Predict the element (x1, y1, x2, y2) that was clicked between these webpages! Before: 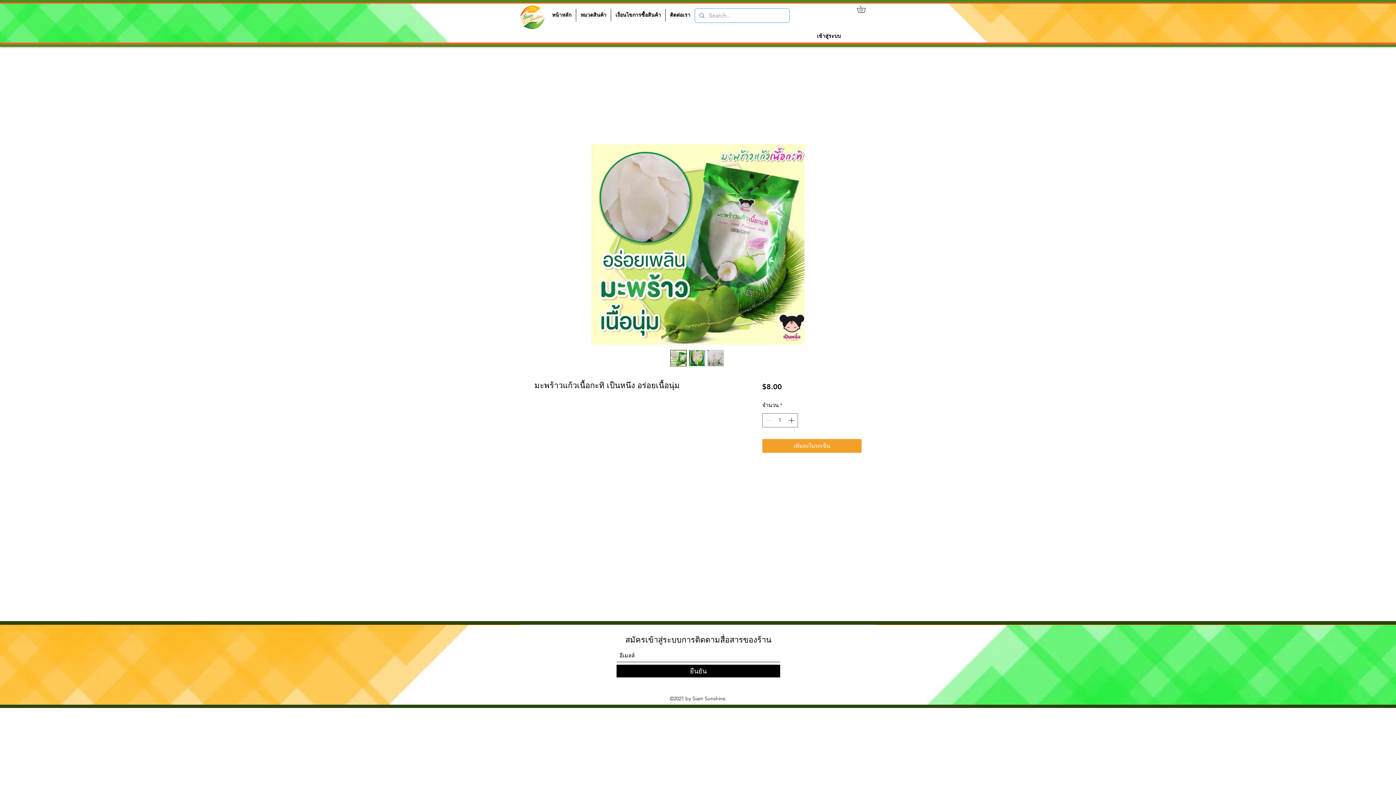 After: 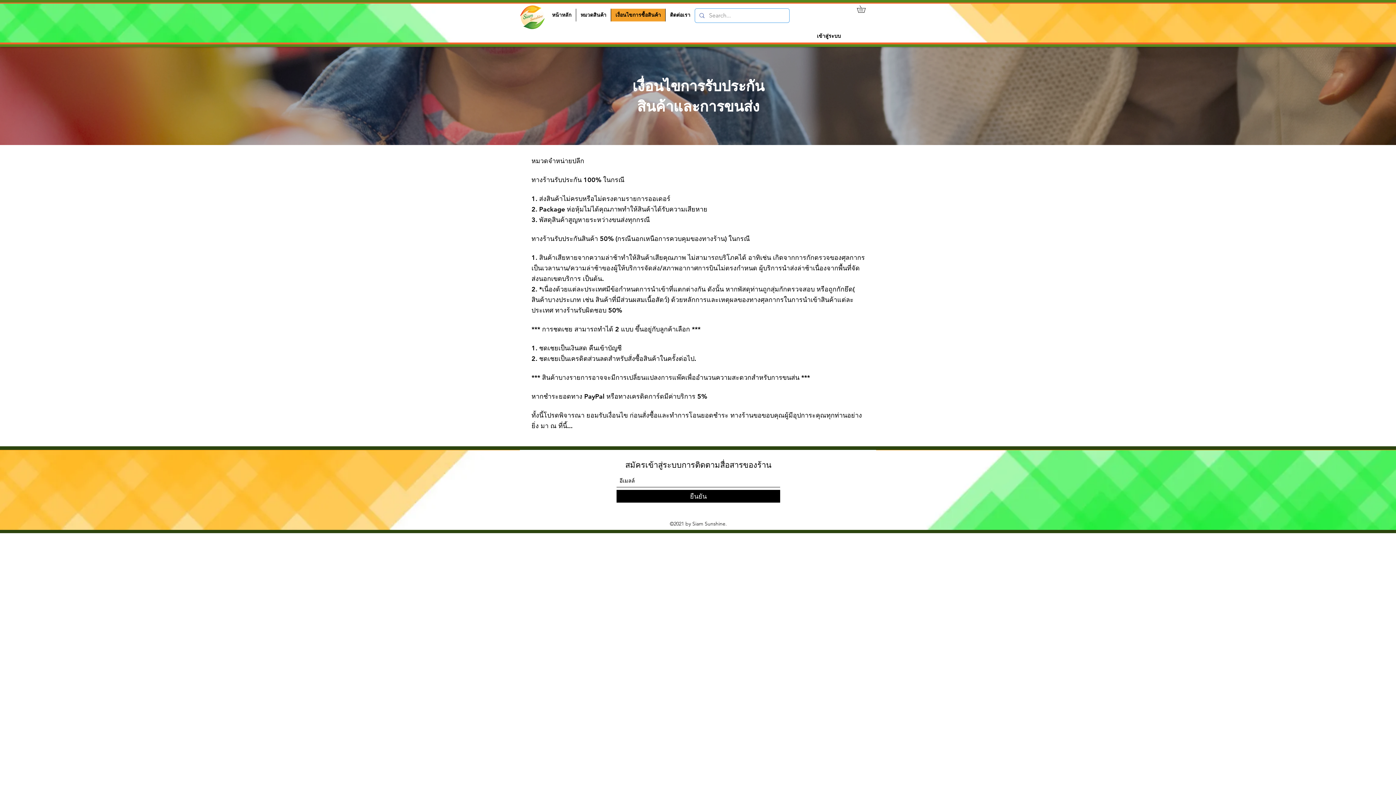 Action: label: เงื่อนไขการซื้อสินค้า bbox: (610, 8, 665, 21)